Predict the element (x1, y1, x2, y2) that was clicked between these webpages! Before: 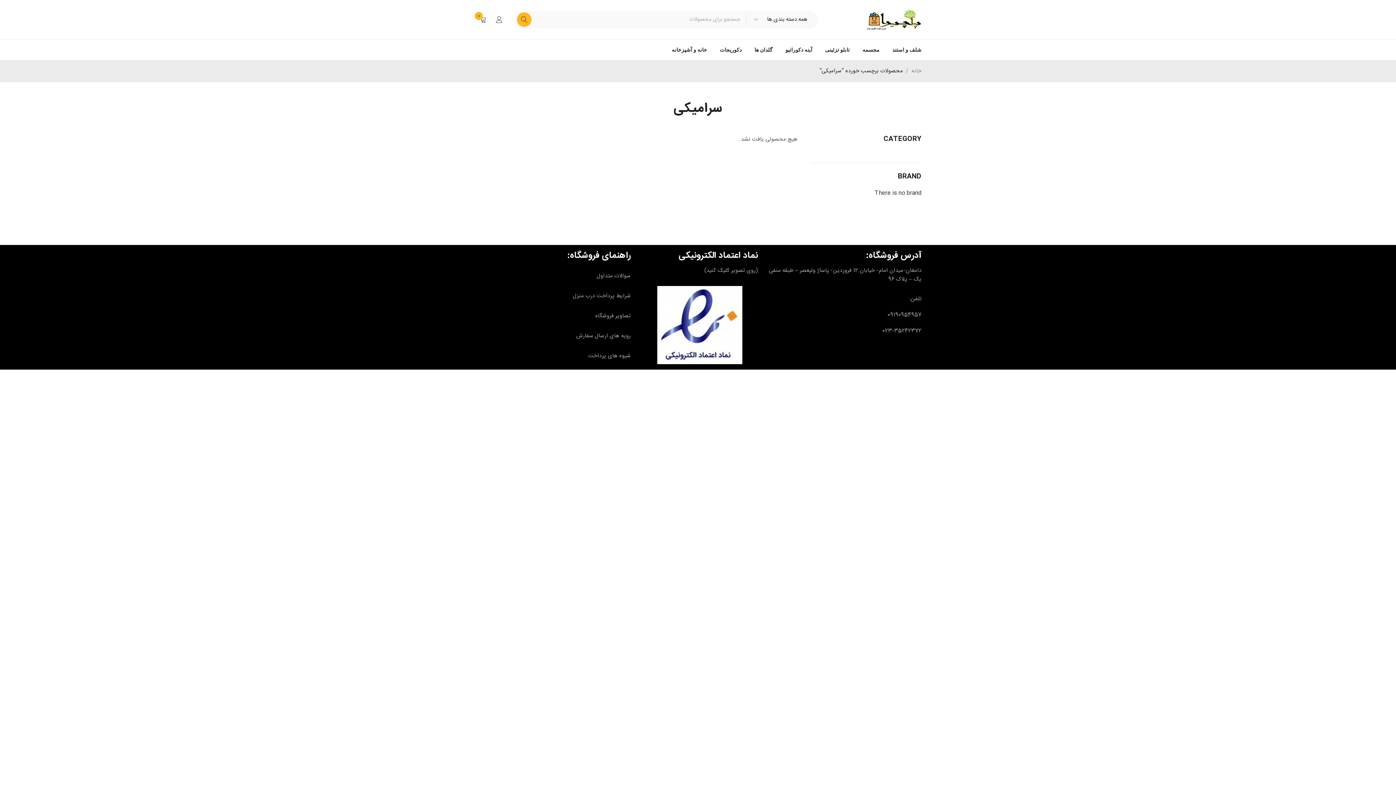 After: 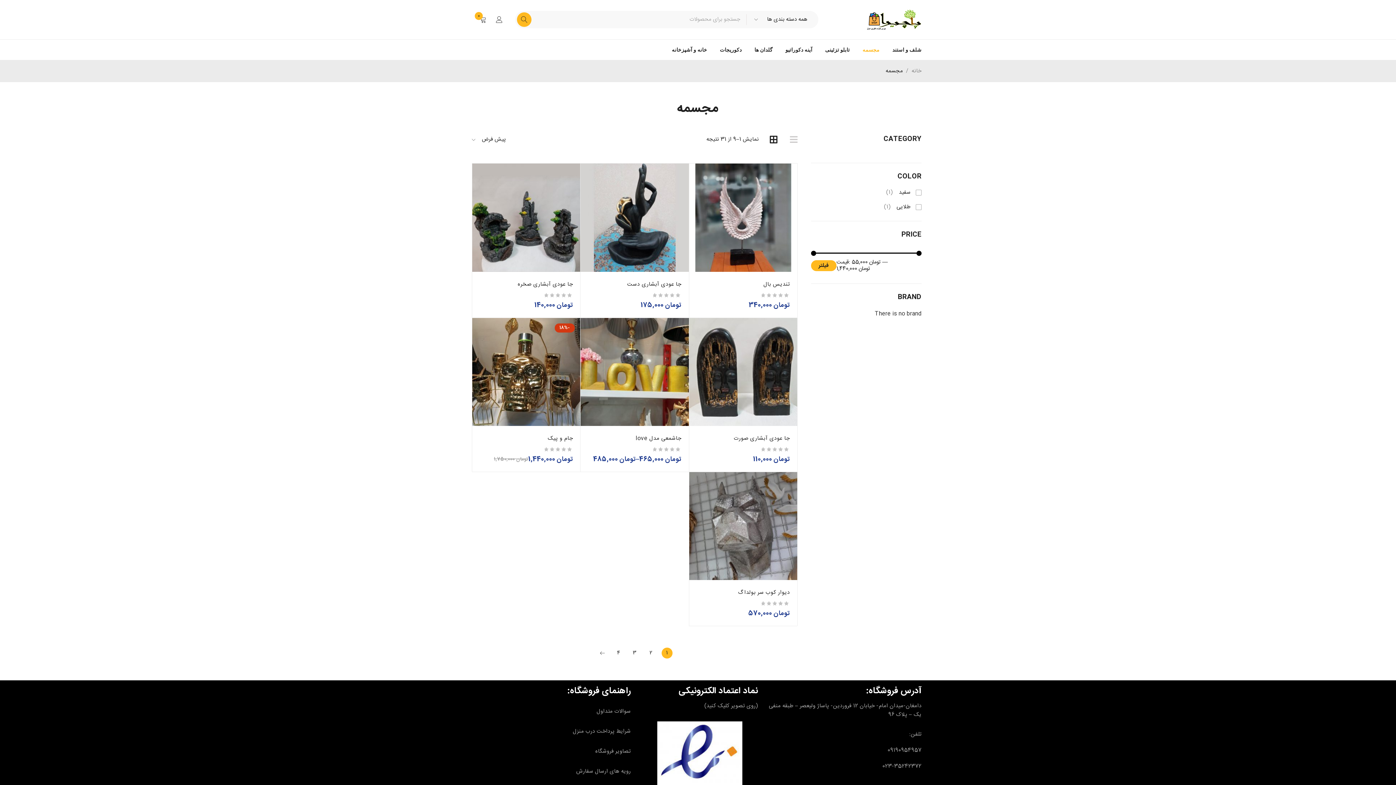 Action: bbox: (862, 44, 879, 55) label: مجسمه